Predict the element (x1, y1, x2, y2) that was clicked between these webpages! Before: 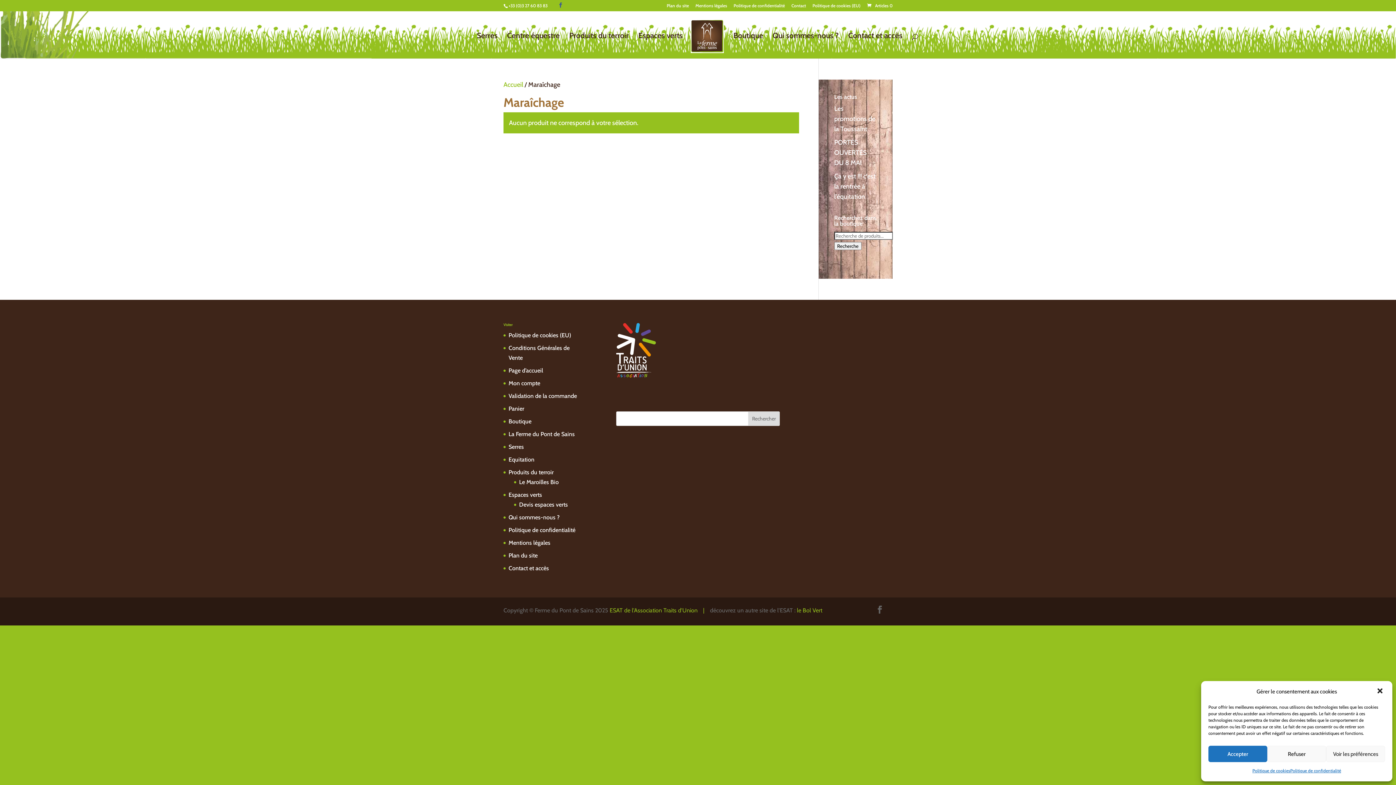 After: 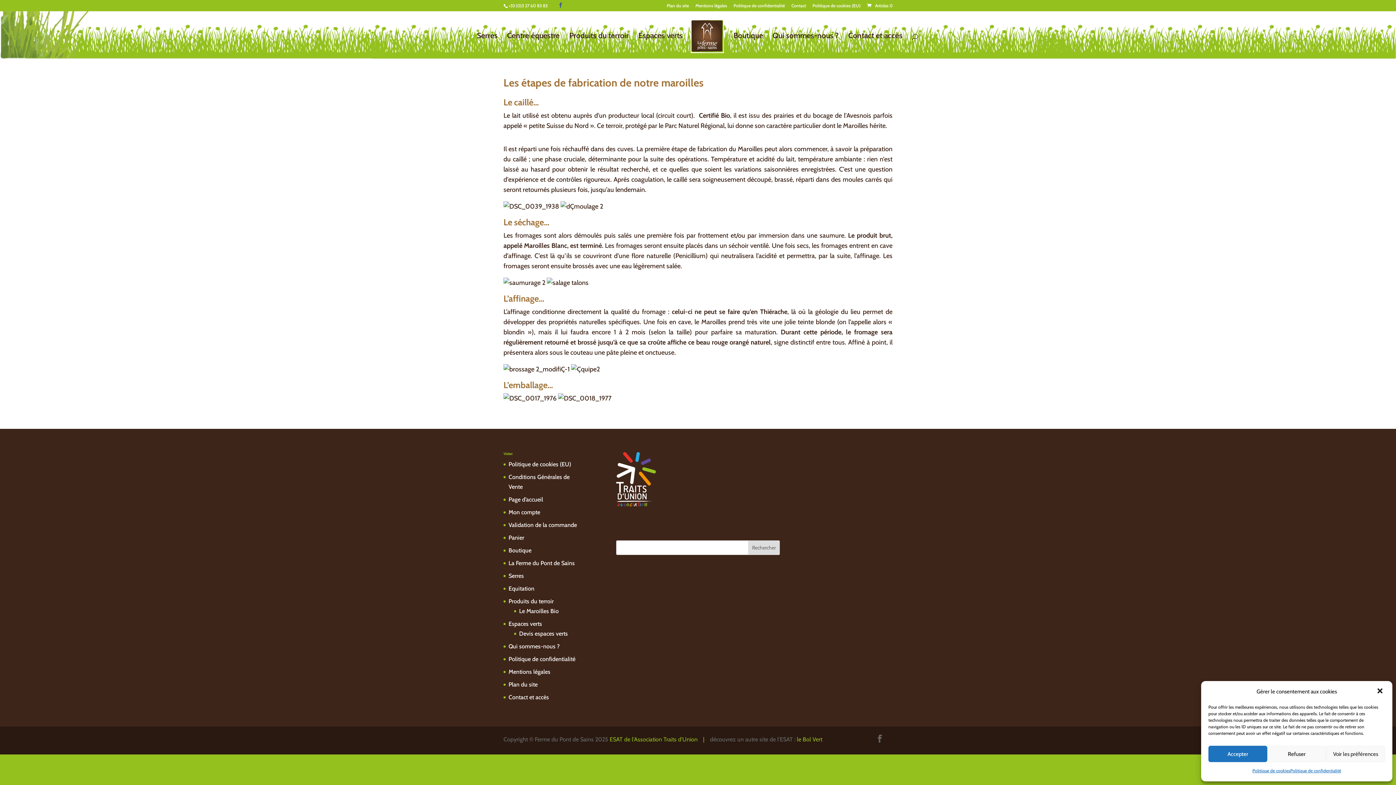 Action: bbox: (519, 478, 558, 485) label: Le Maroilles Bio